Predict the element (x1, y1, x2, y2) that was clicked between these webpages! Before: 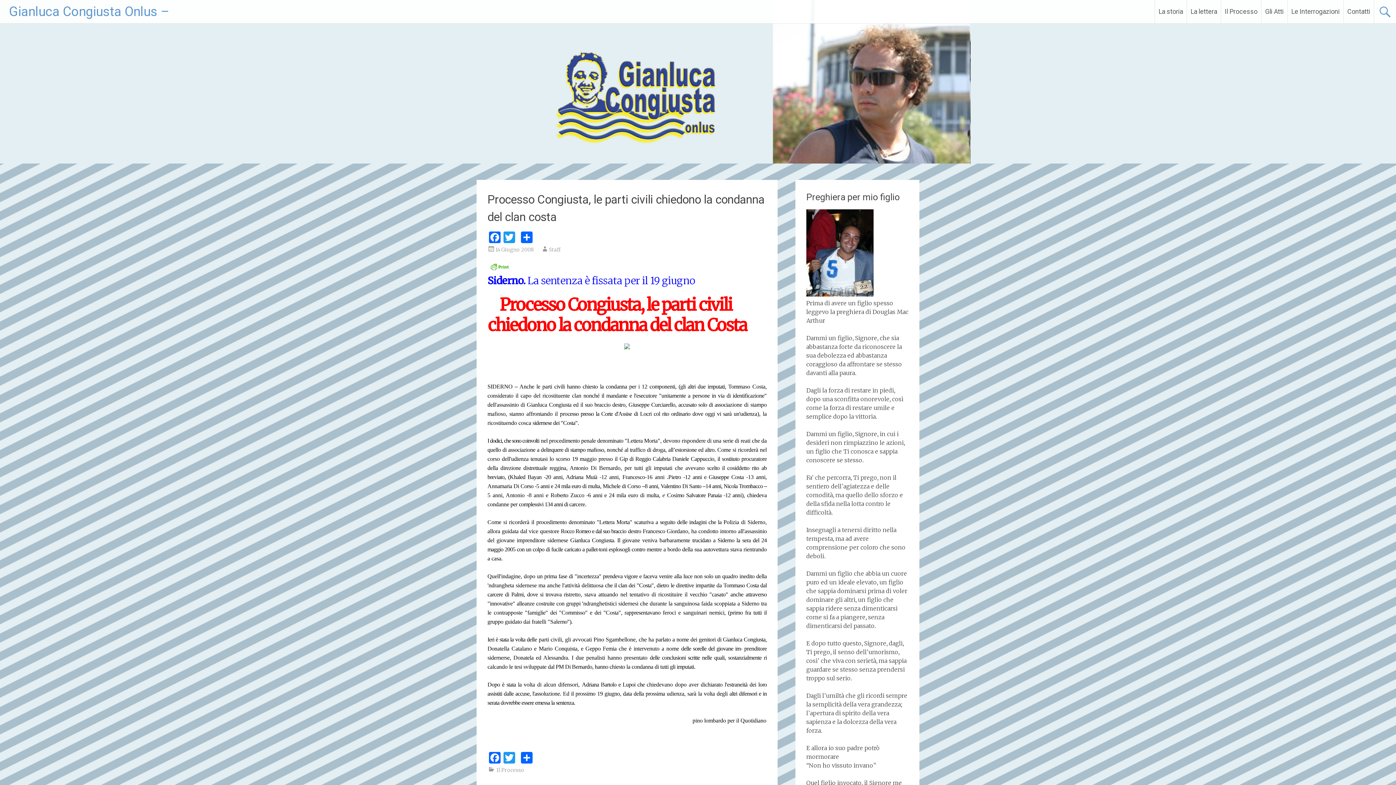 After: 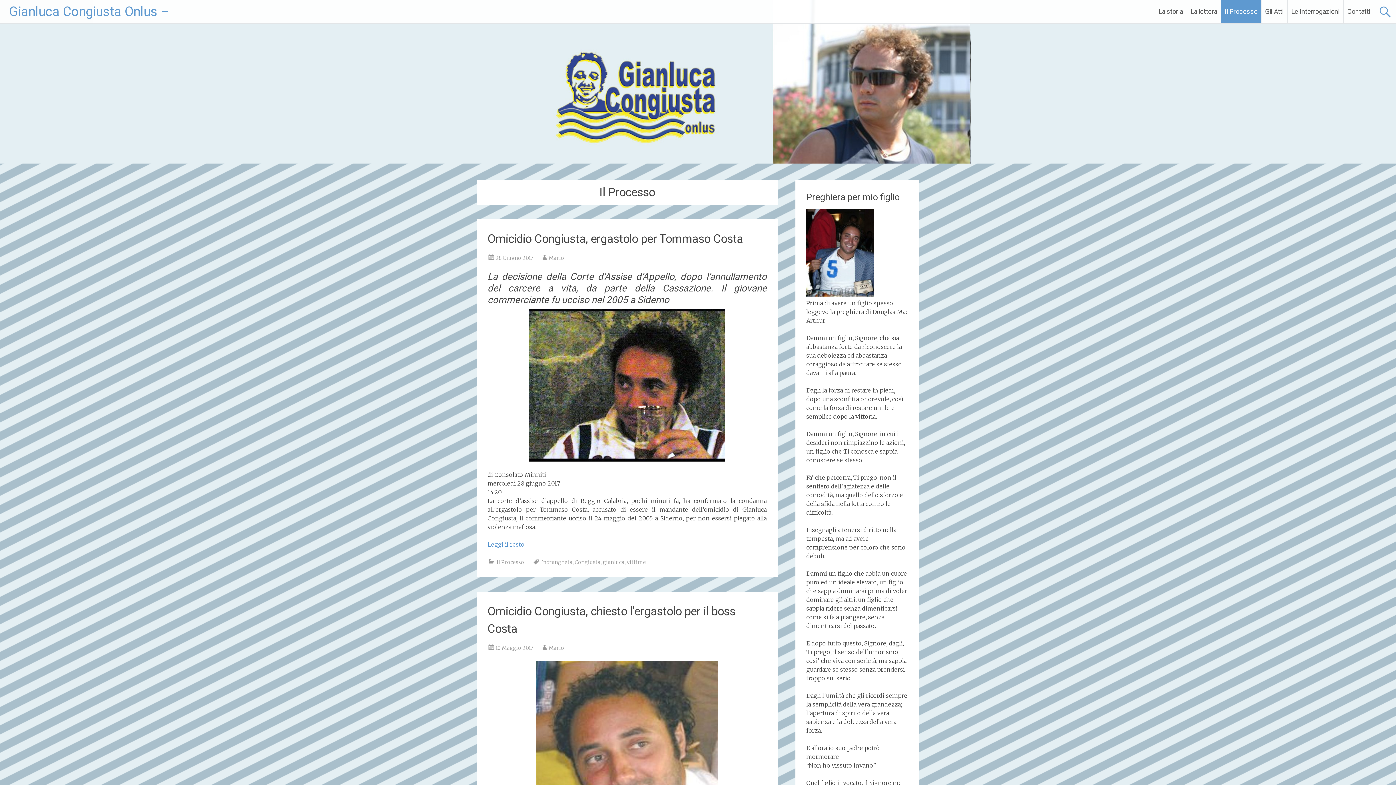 Action: bbox: (496, 767, 524, 773) label: Il Processo